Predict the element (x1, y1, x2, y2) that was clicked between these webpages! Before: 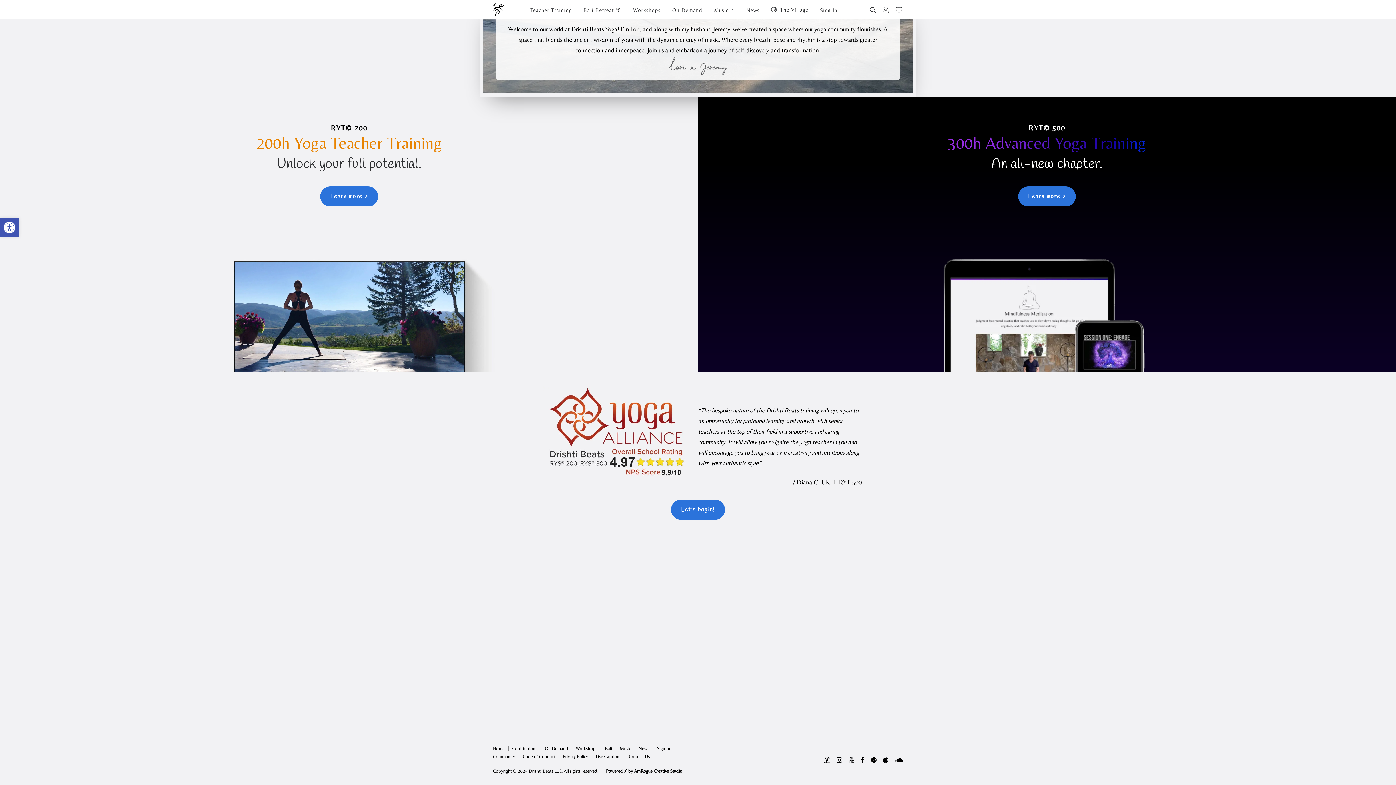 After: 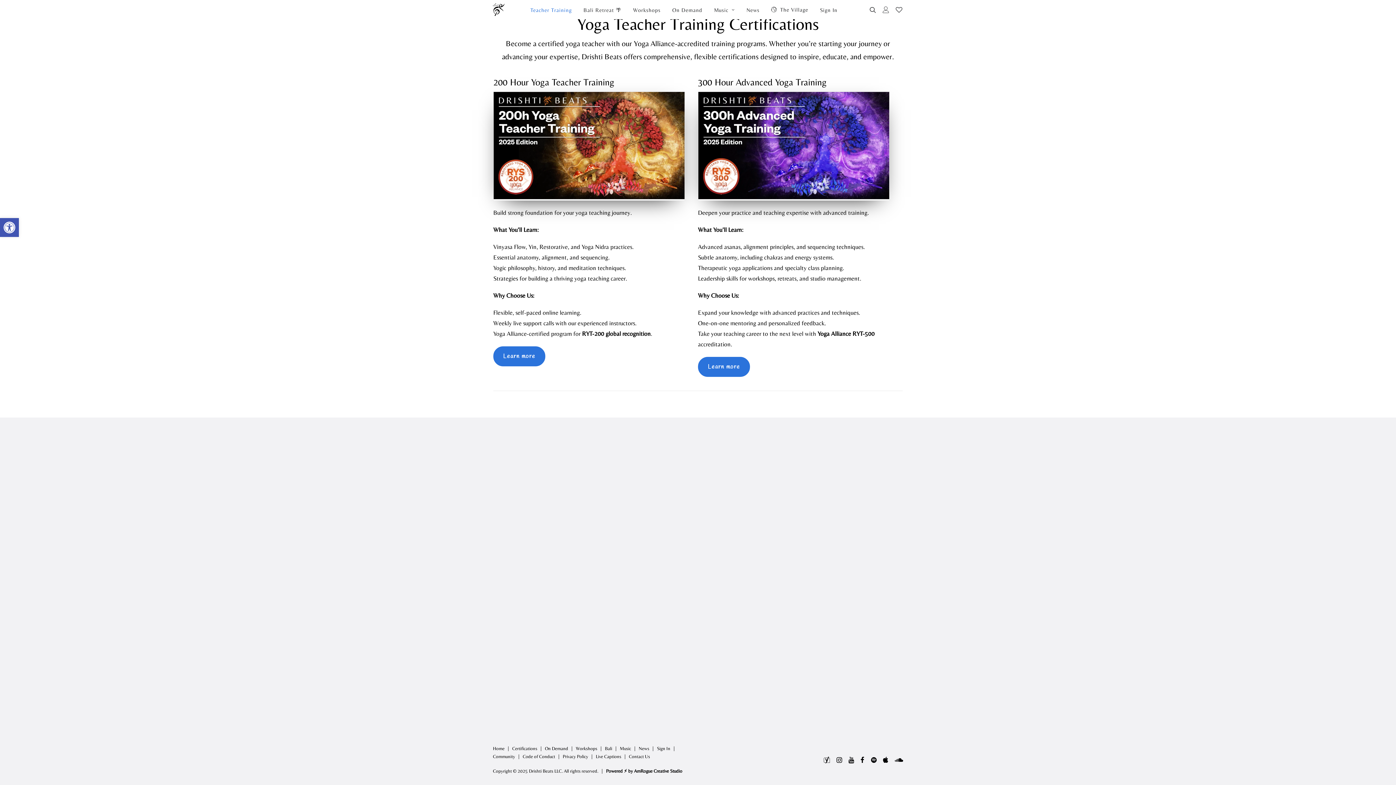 Action: label: Let's begin! bbox: (671, 500, 724, 520)